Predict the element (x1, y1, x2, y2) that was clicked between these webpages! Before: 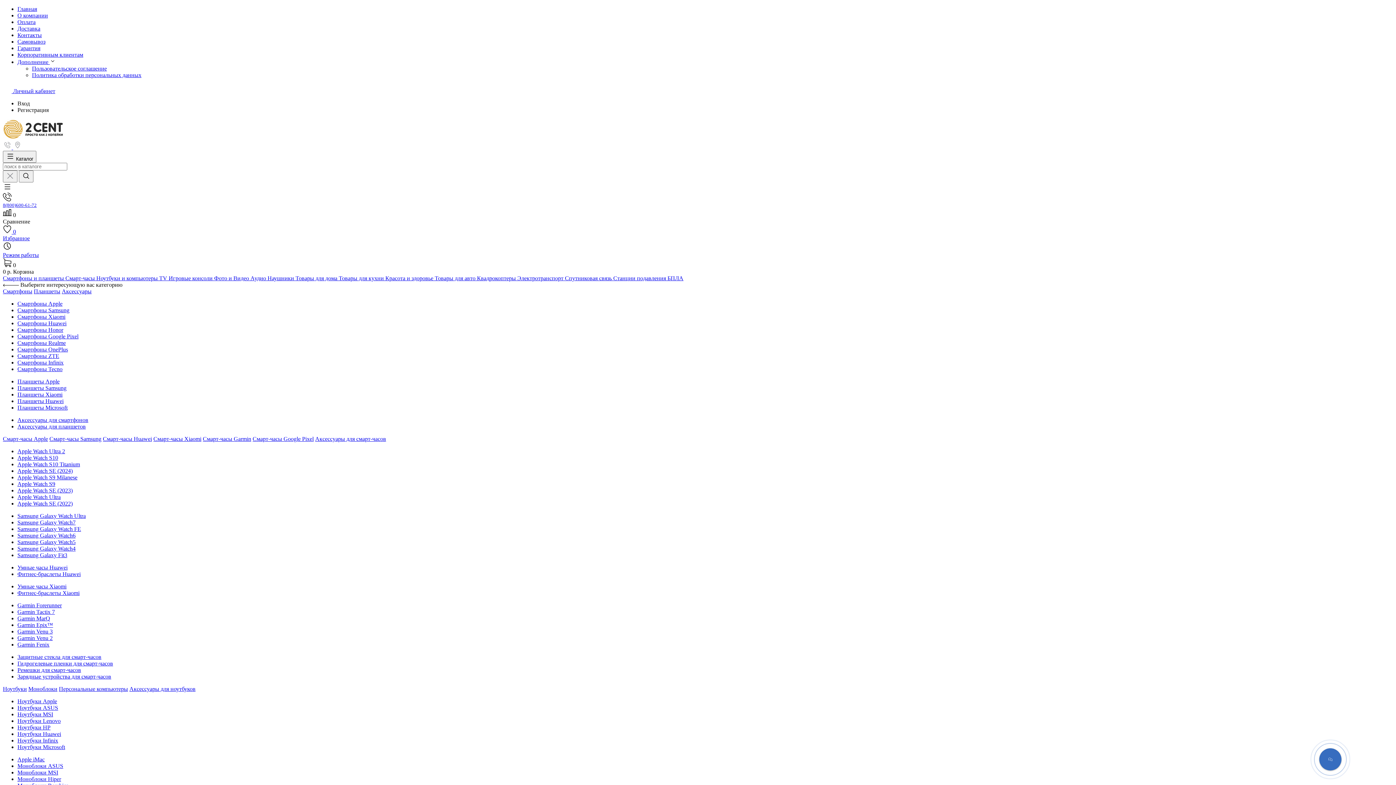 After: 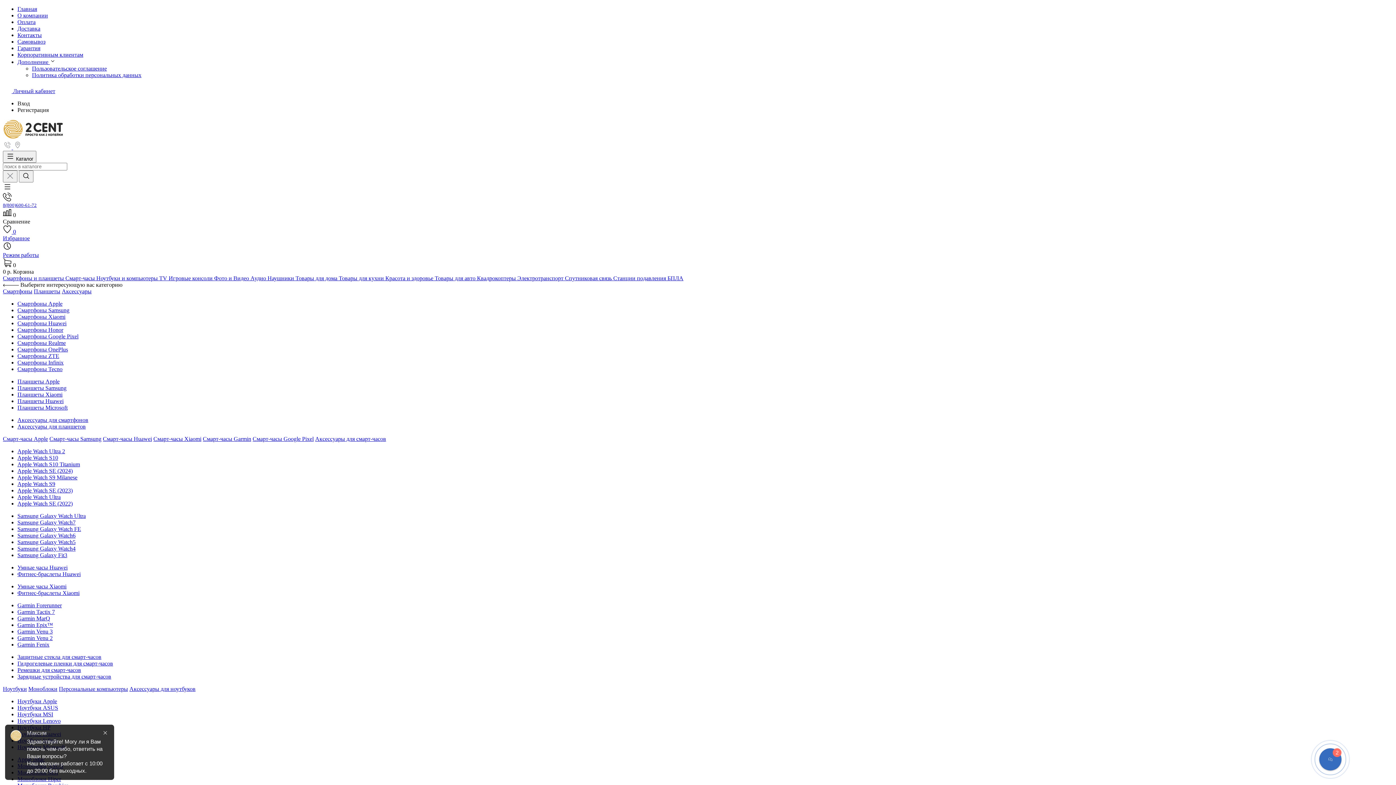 Action: bbox: (17, 622, 53, 628) label: Garmin Epix™